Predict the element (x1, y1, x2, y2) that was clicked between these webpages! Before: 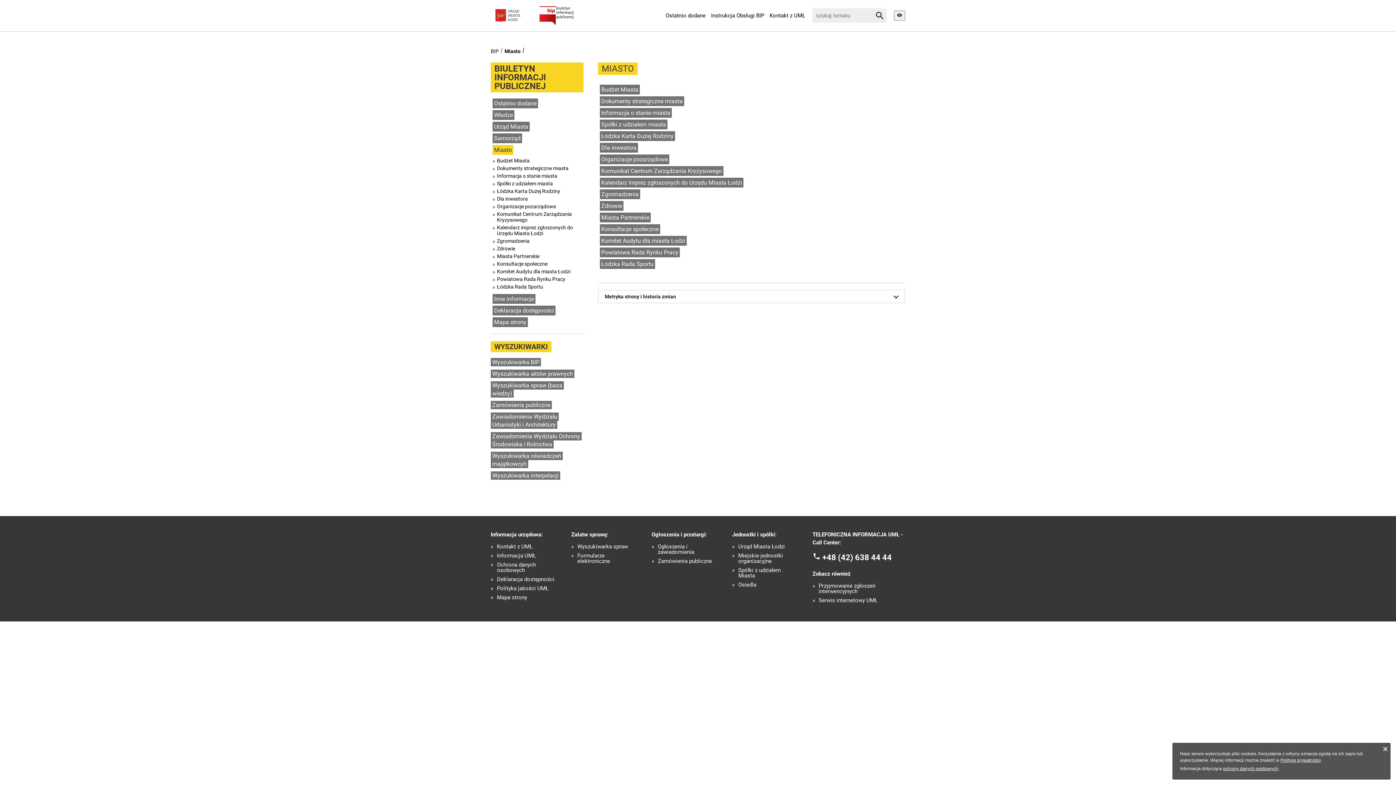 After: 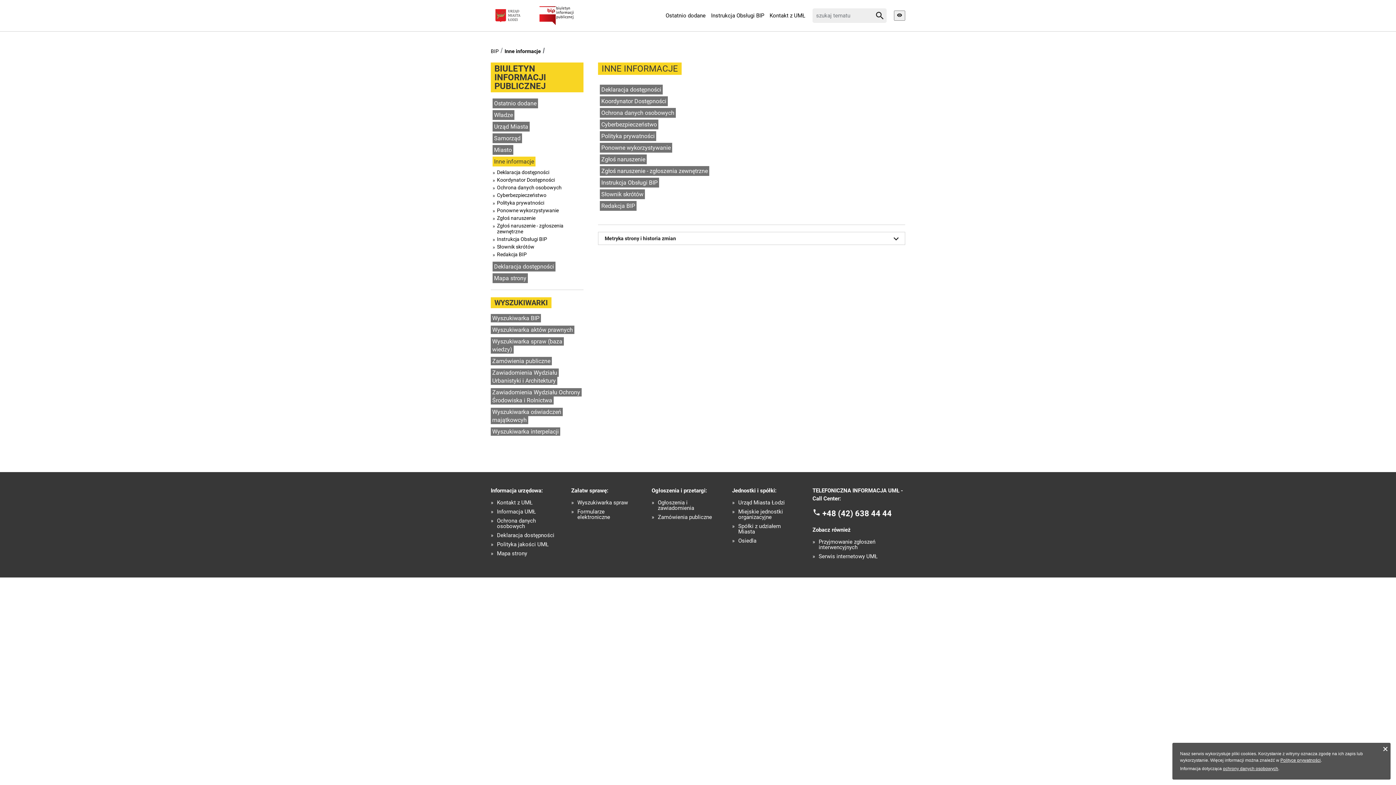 Action: bbox: (492, 294, 535, 304) label: Inne informacje